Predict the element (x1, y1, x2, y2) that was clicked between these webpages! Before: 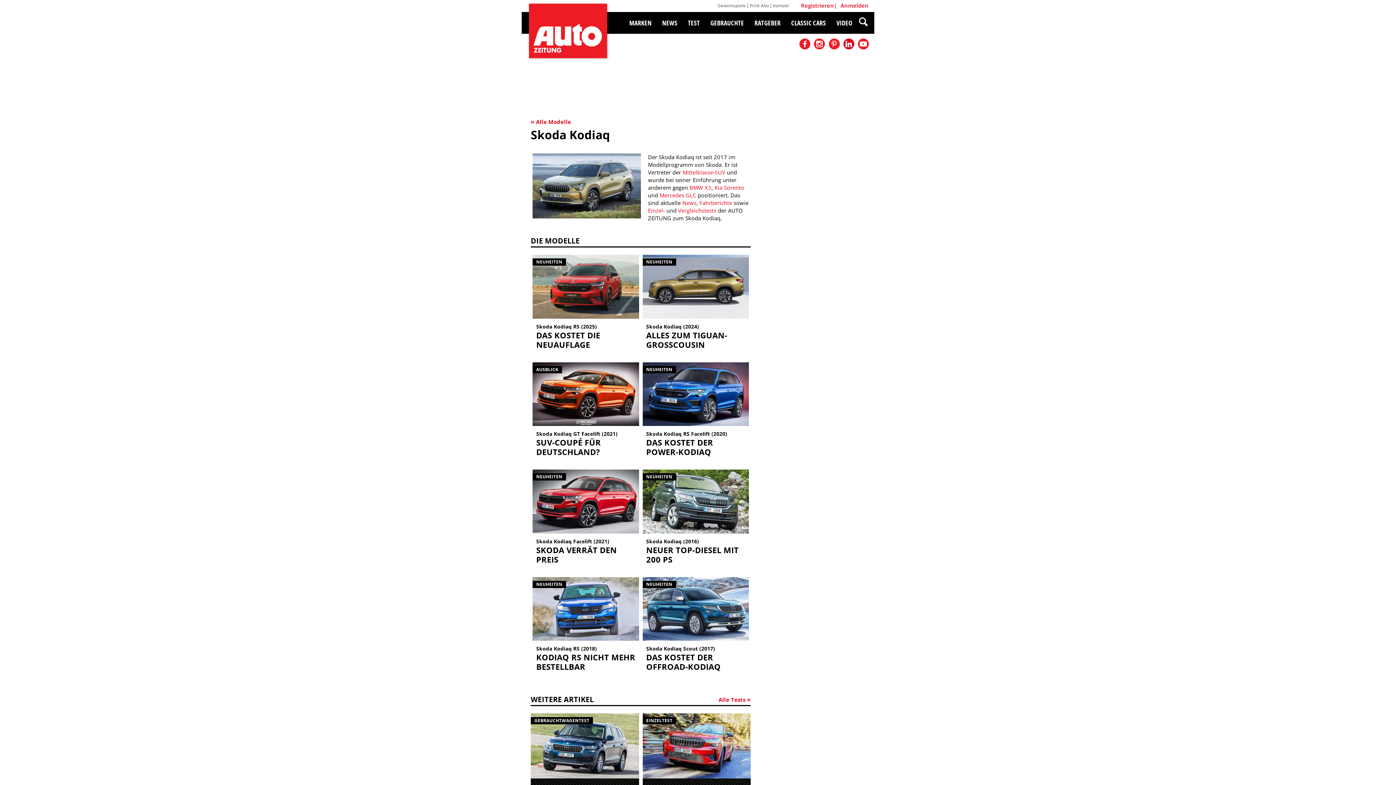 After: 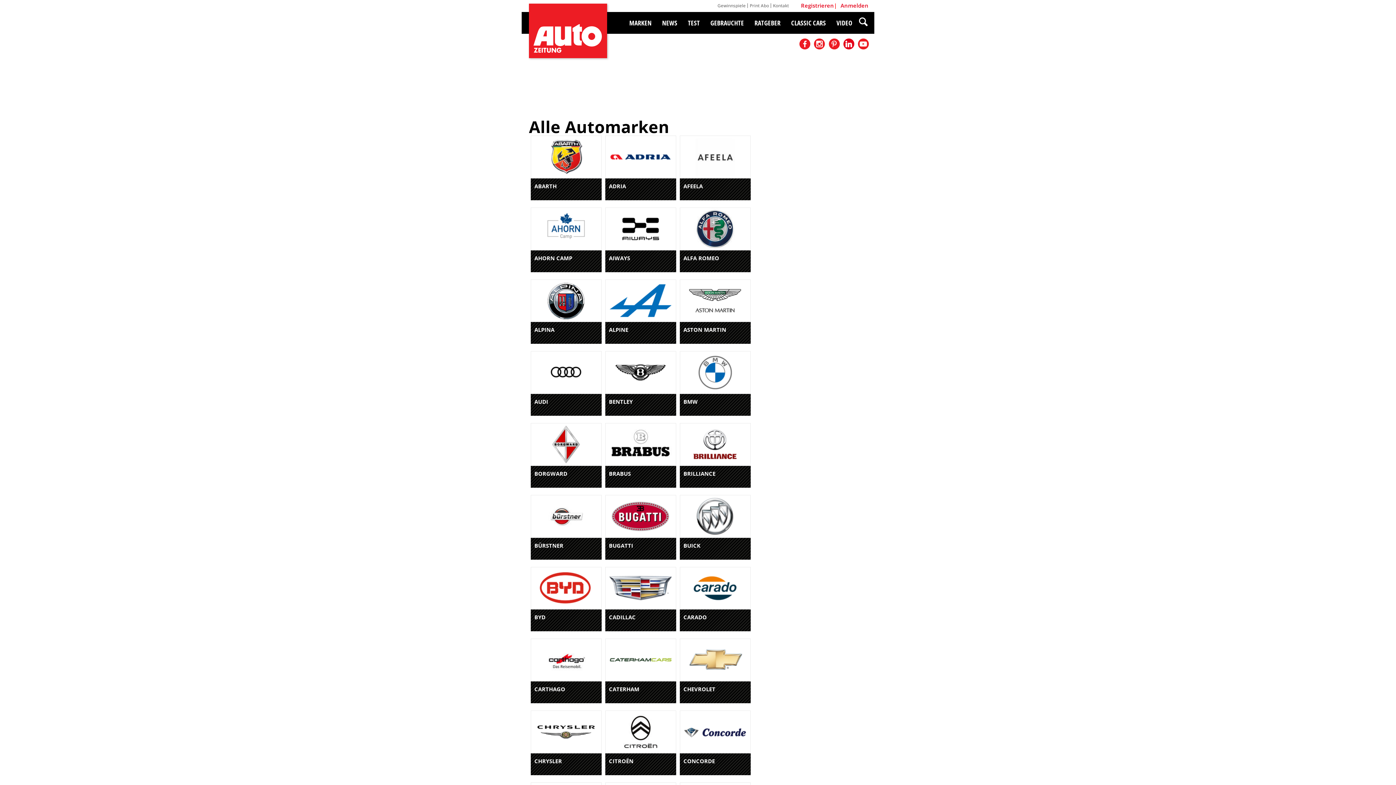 Action: label: MARKEN bbox: (623, 12, 656, 33)